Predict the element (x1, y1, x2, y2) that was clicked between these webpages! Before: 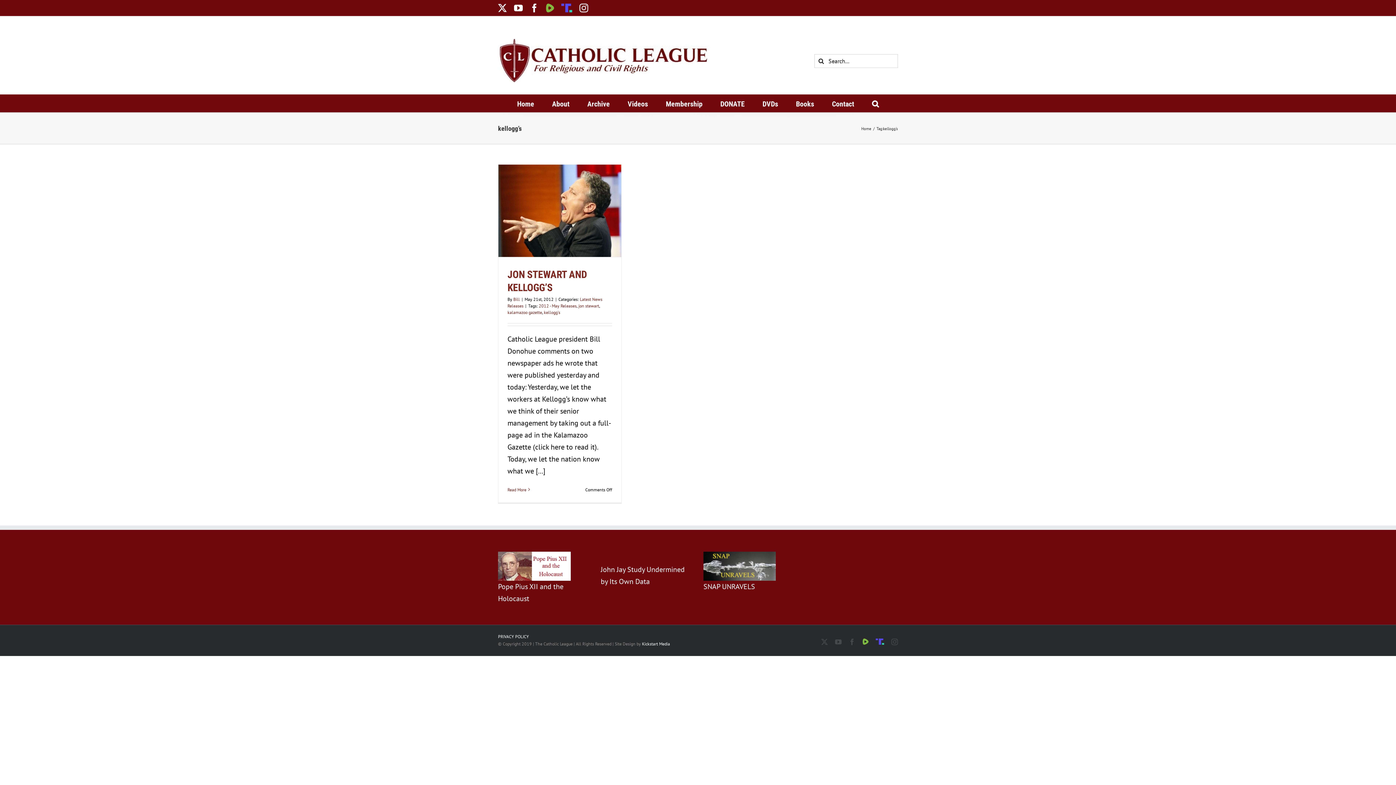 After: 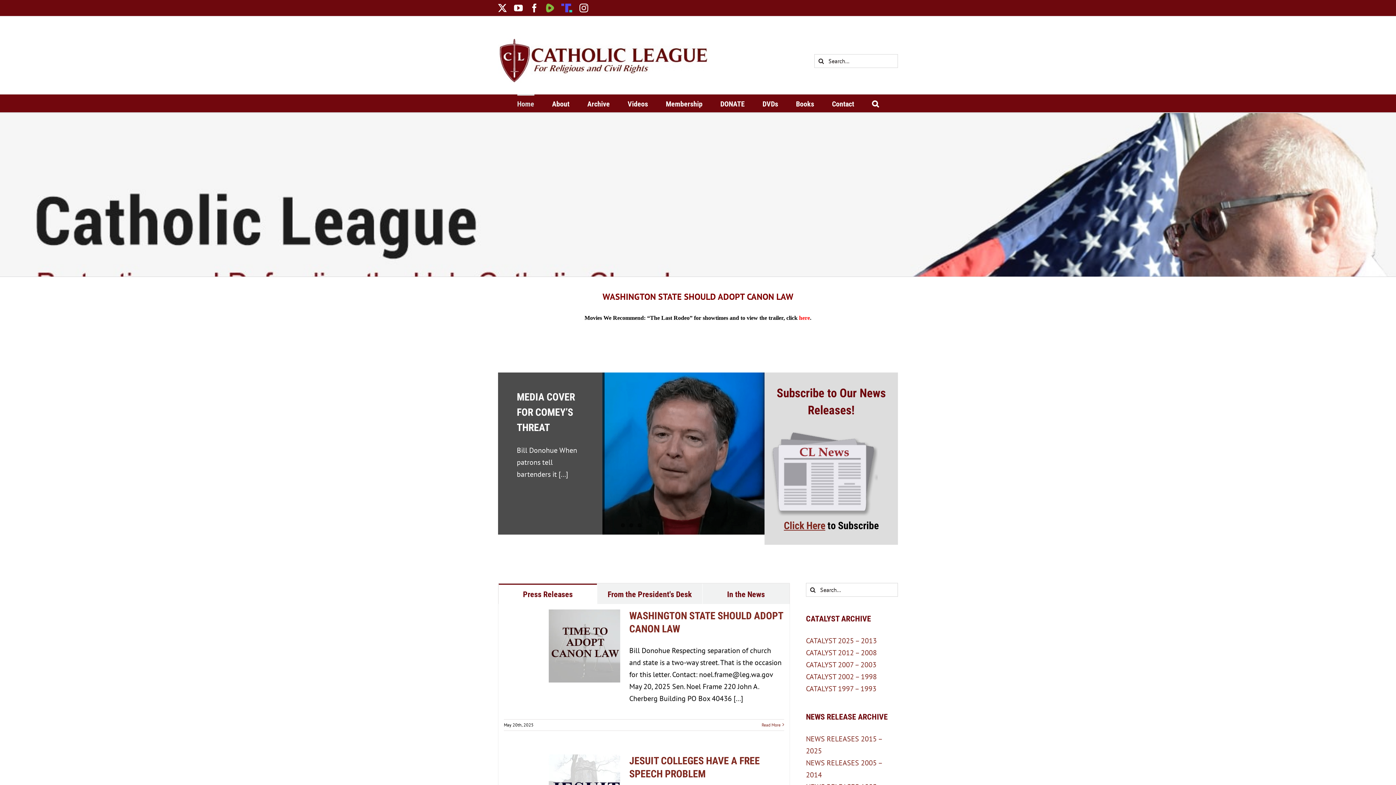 Action: bbox: (498, 38, 710, 83)